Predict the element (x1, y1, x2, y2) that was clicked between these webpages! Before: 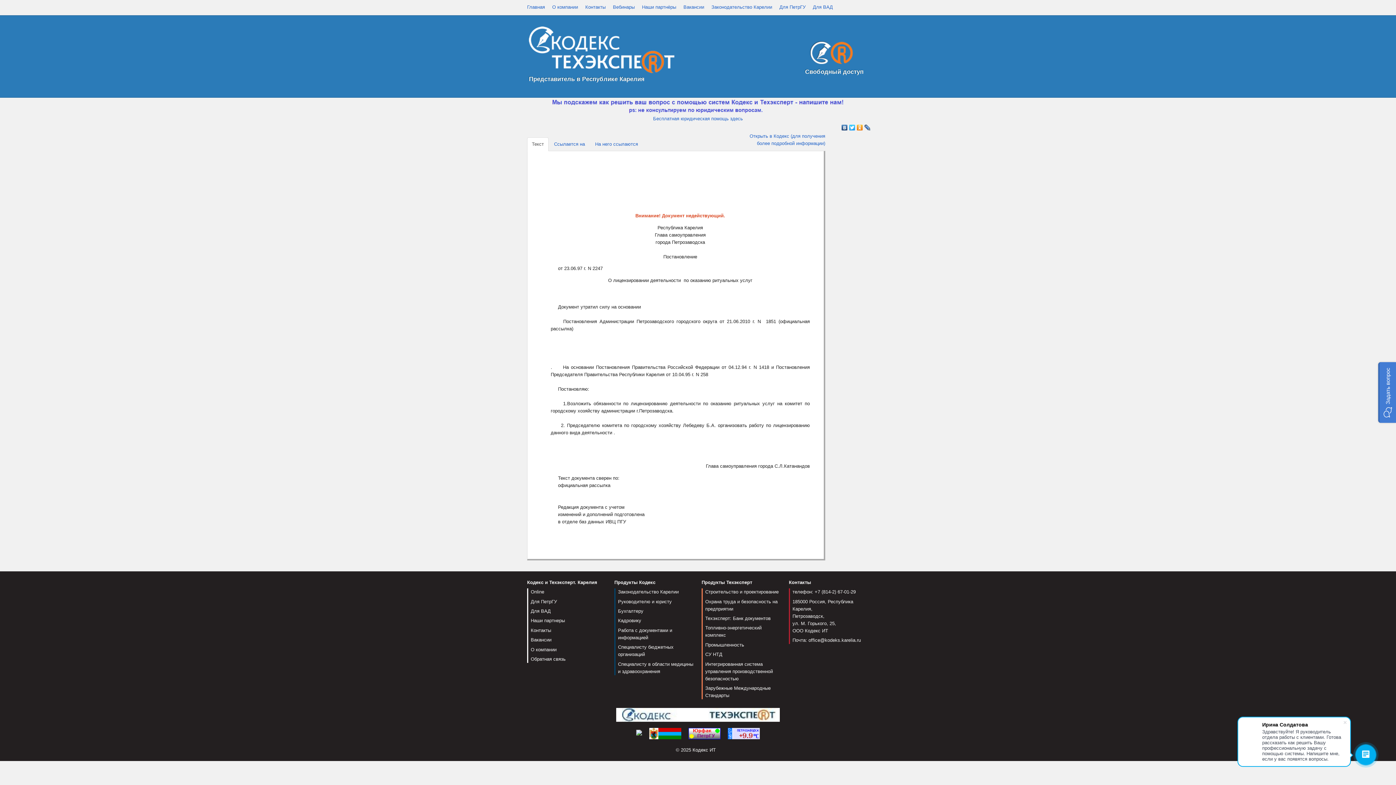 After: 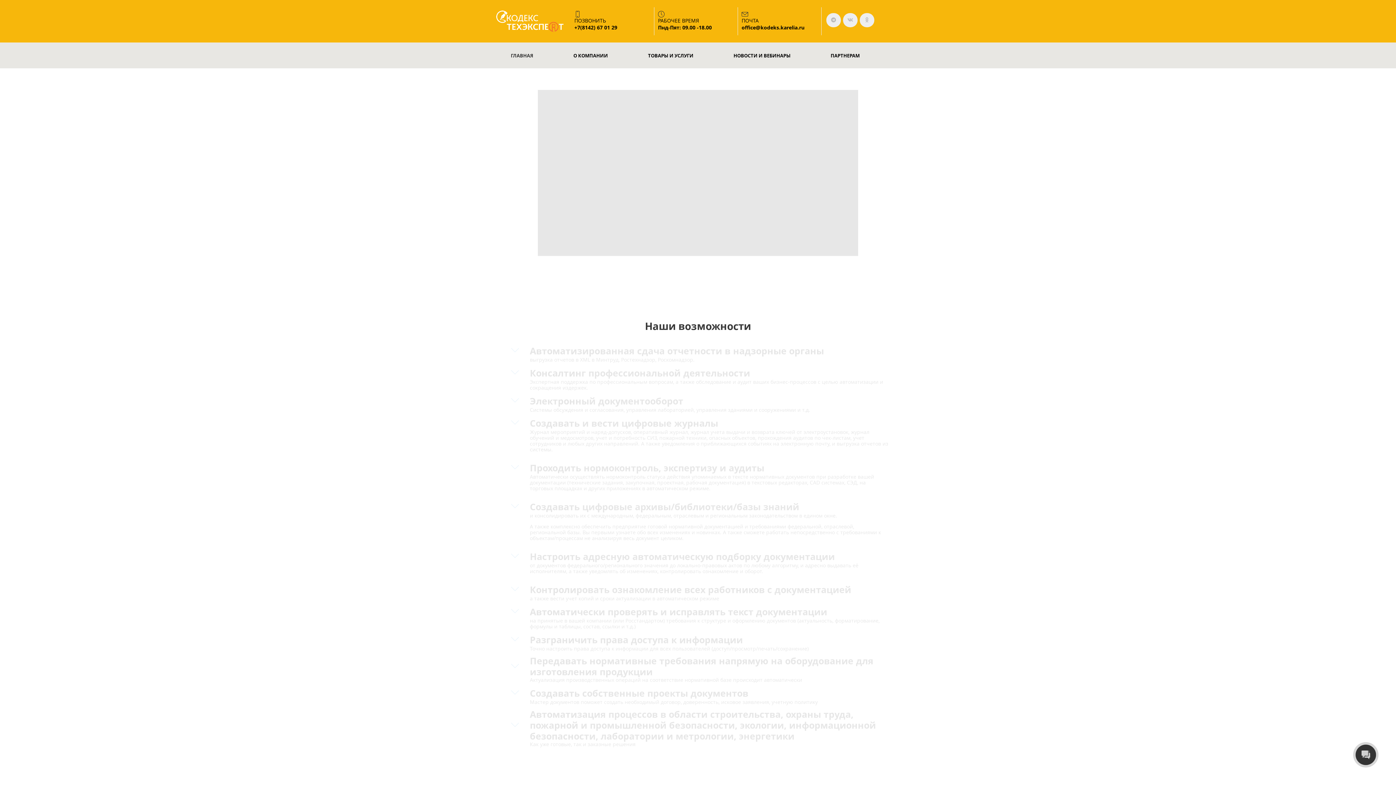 Action: label: Кодекс ИТ bbox: (692, 747, 716, 753)